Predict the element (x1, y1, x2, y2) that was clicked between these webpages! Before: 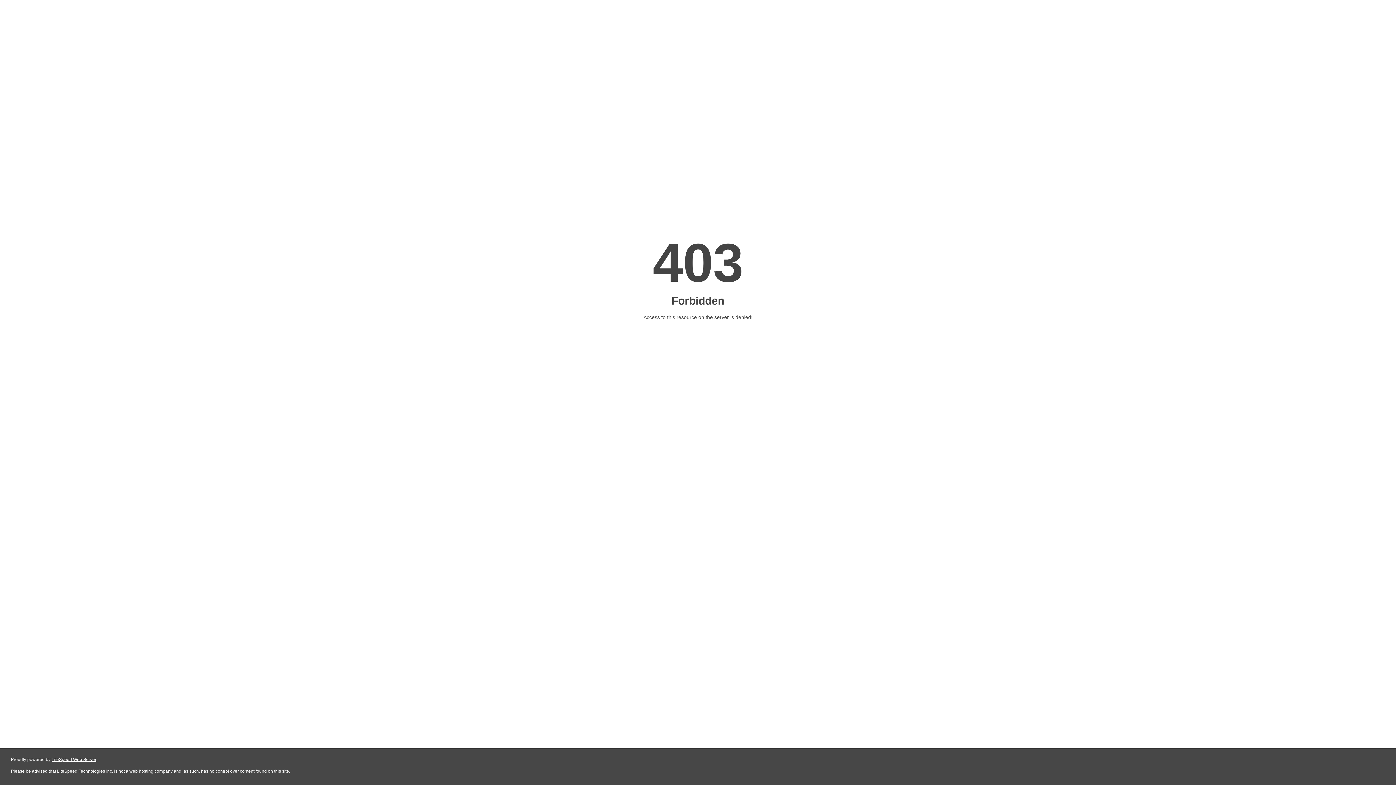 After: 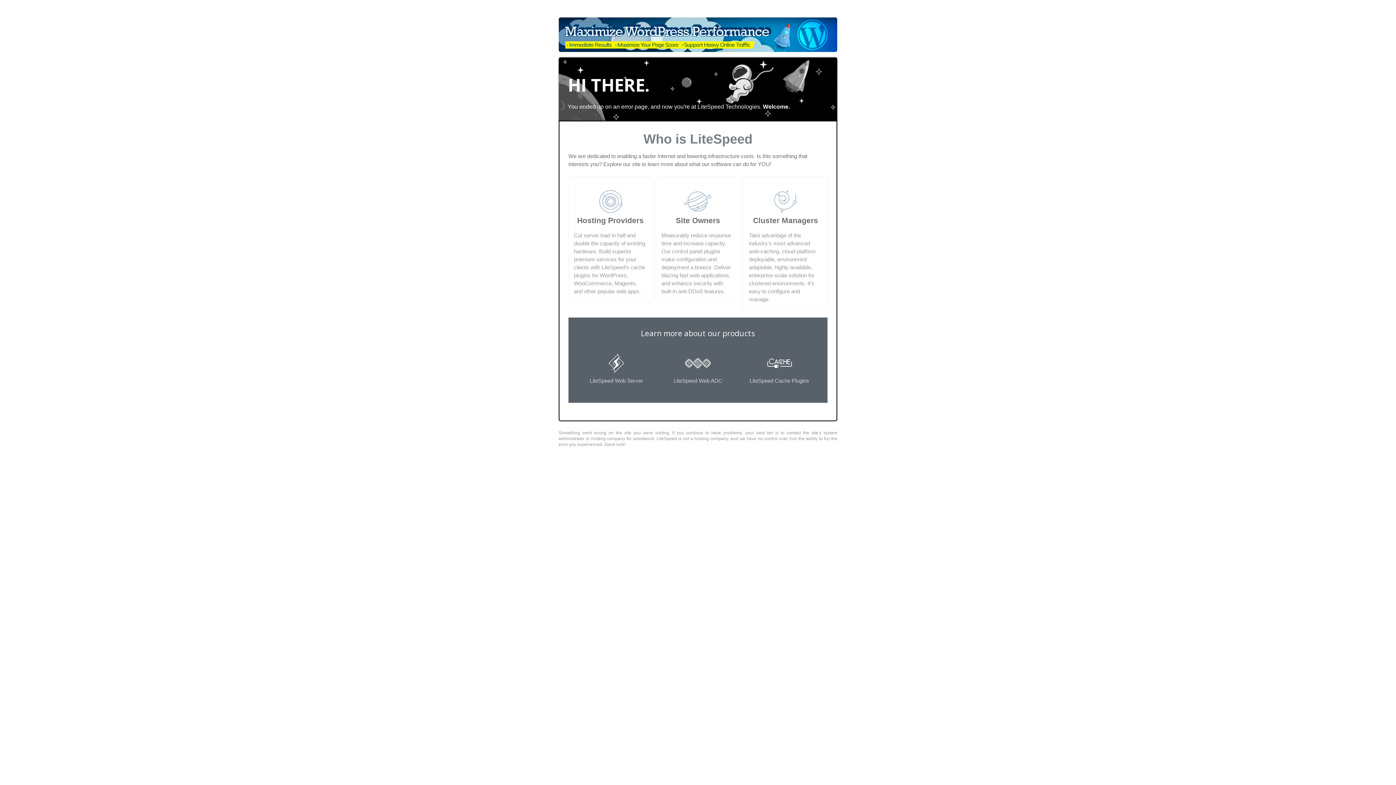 Action: bbox: (51, 757, 96, 762) label: LiteSpeed Web Server